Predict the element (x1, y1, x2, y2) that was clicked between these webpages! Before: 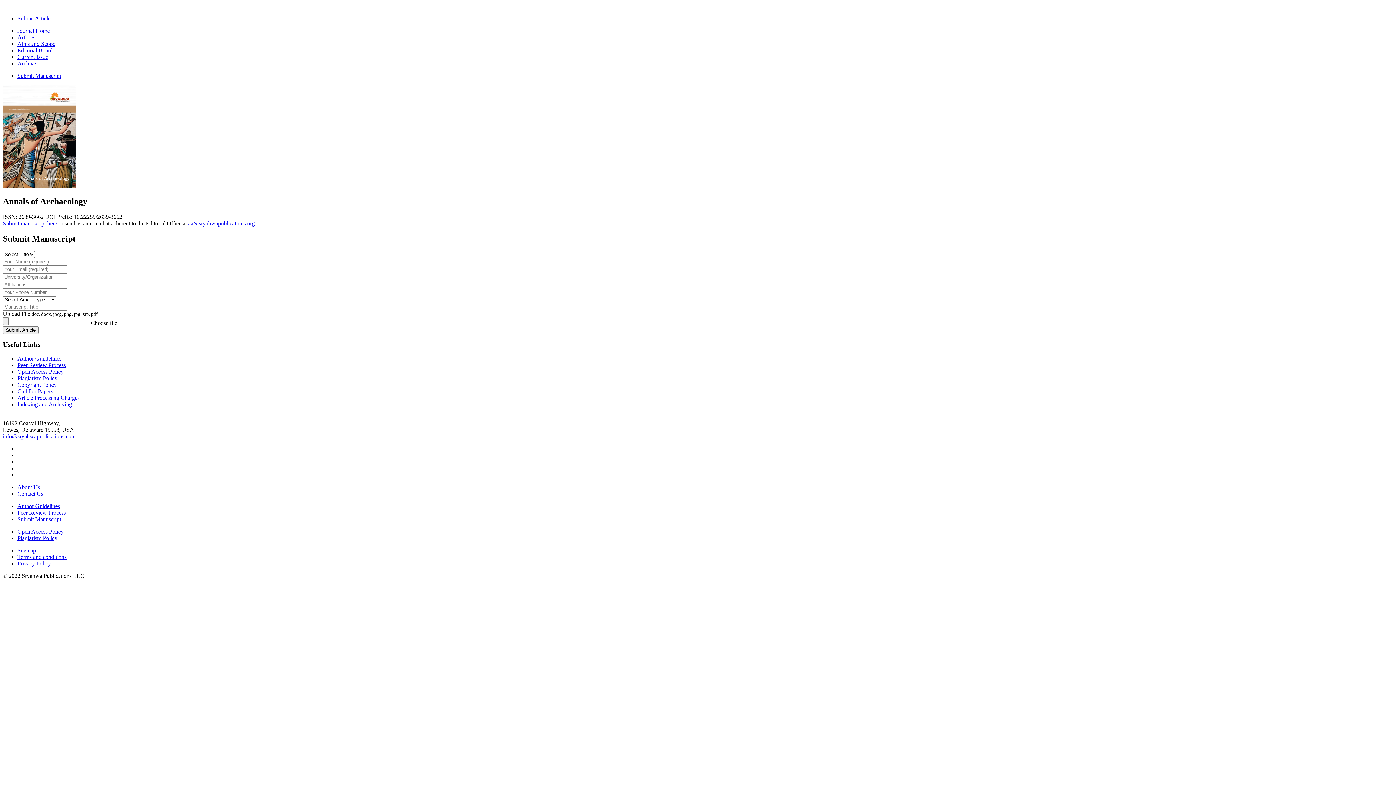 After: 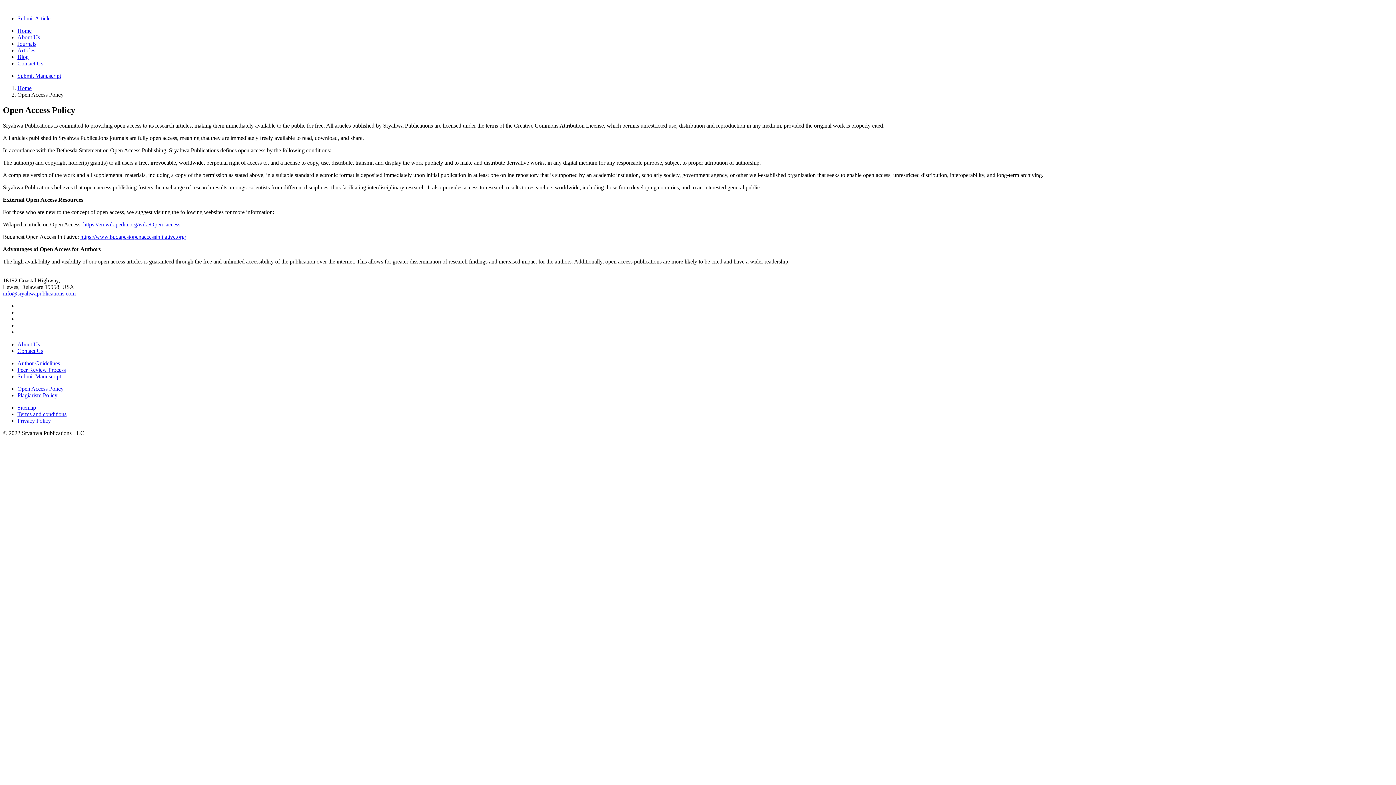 Action: bbox: (17, 528, 63, 534) label: Open Access Policy